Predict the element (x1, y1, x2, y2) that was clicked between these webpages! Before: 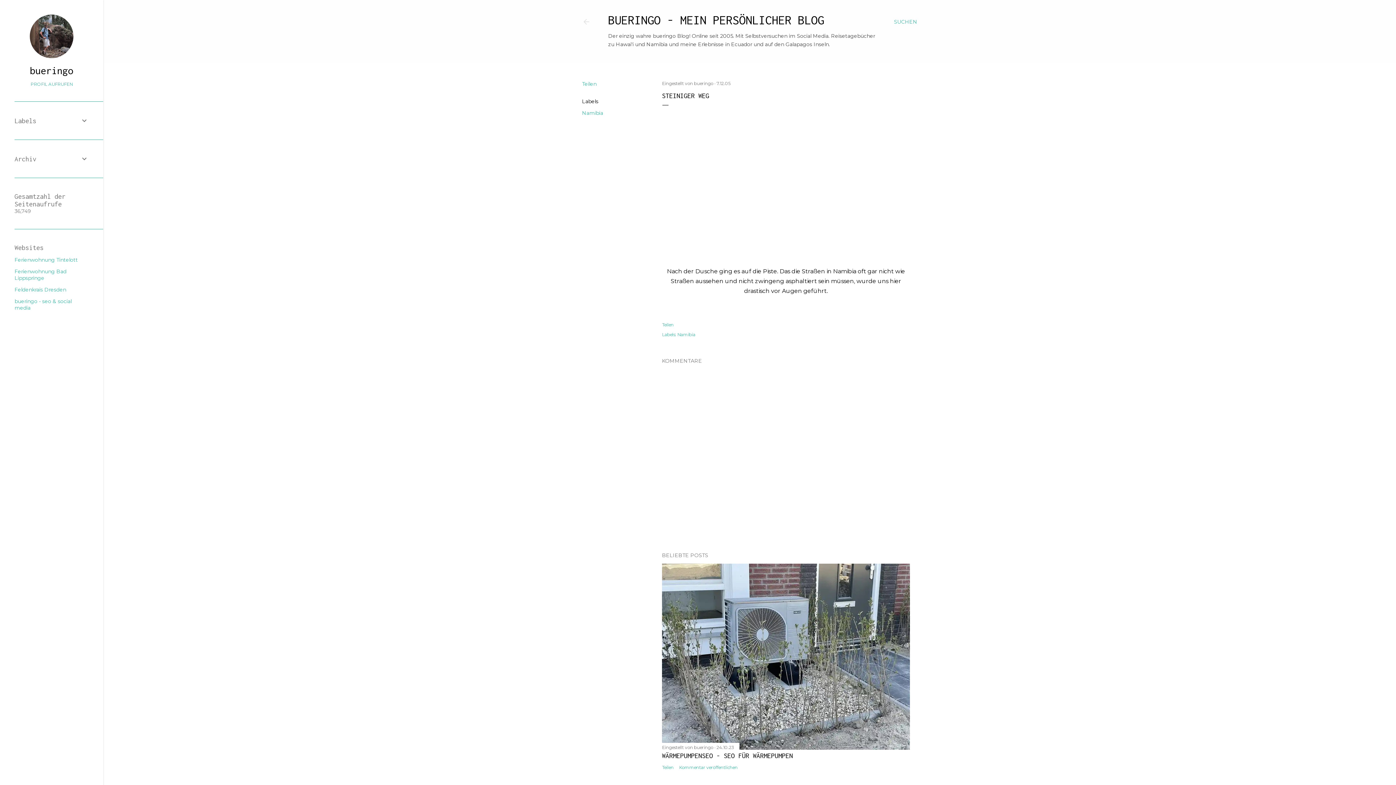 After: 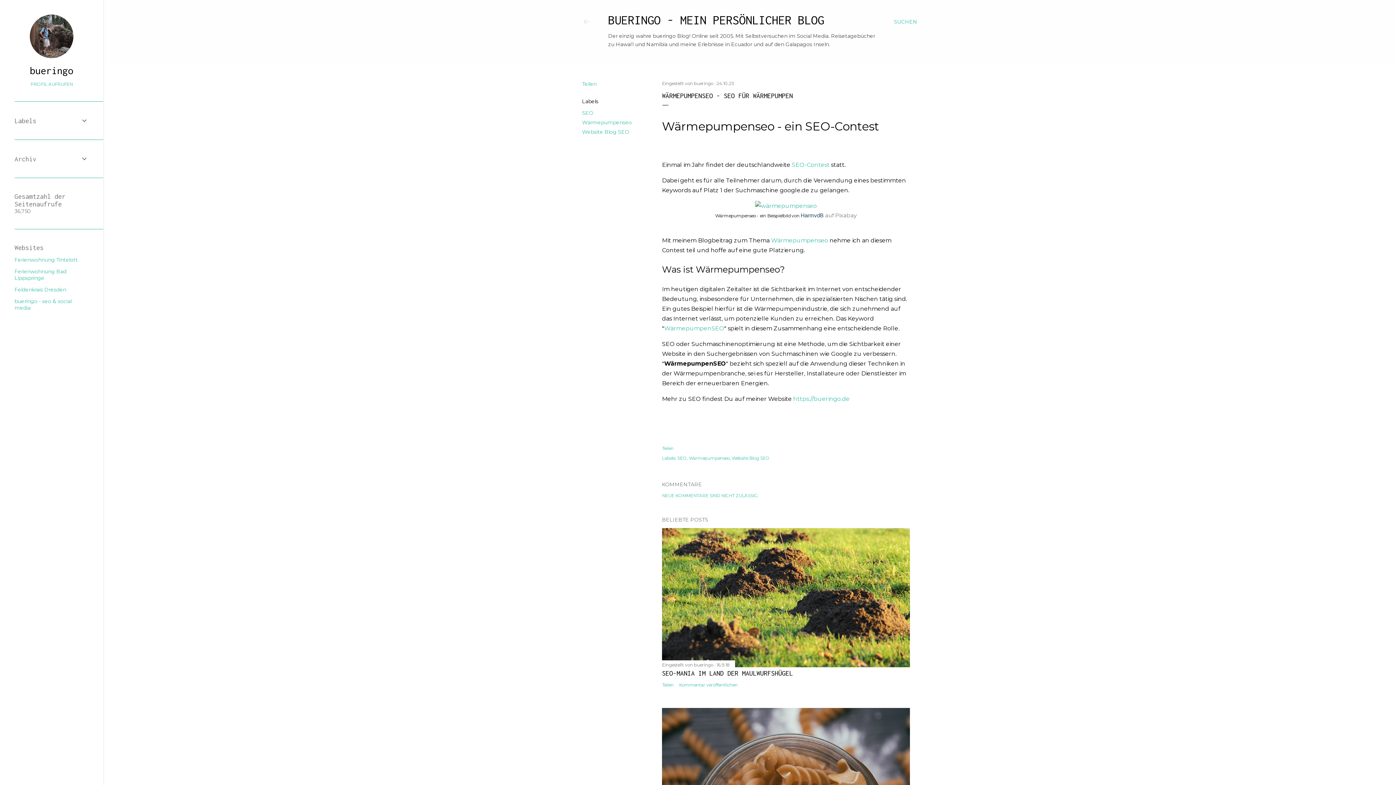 Action: bbox: (716, 744, 734, 750) label: 24.10.23